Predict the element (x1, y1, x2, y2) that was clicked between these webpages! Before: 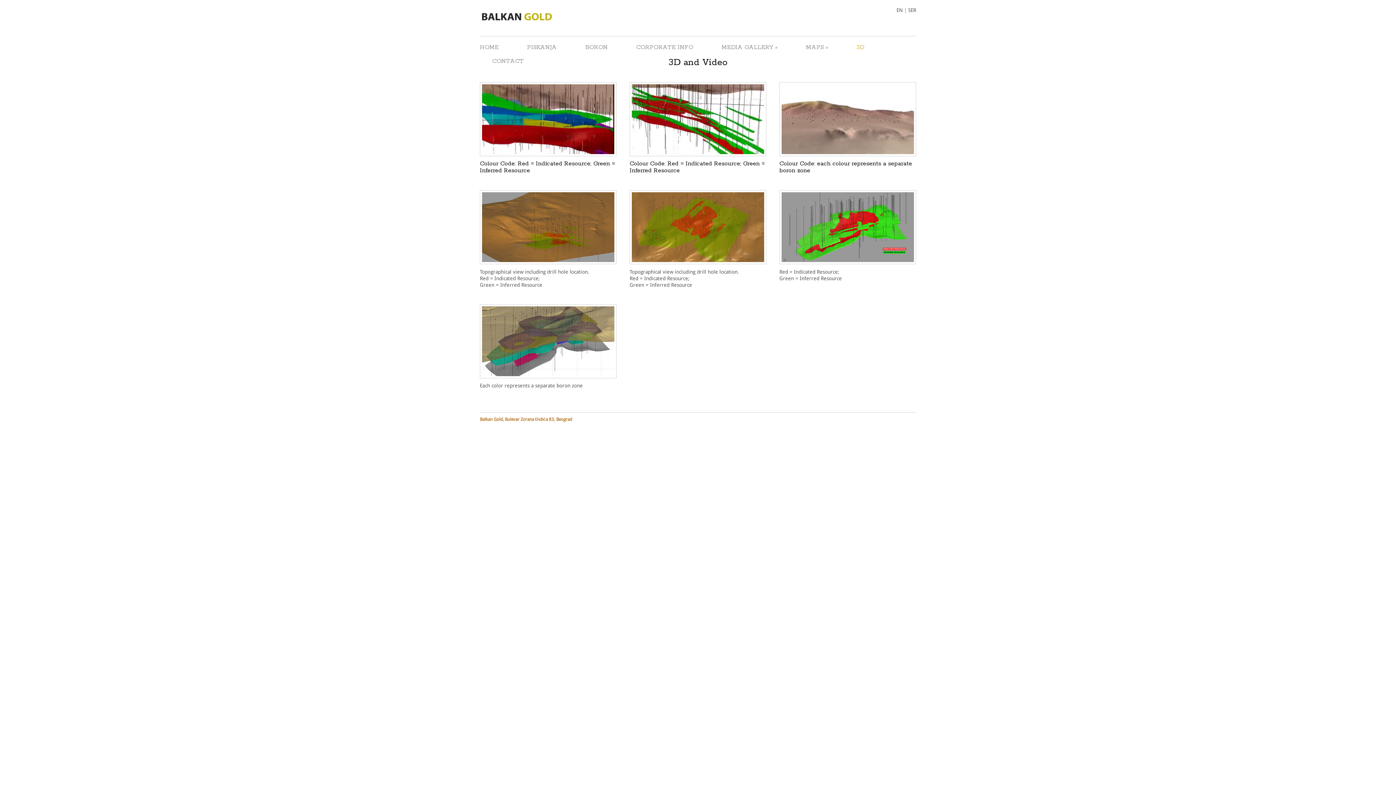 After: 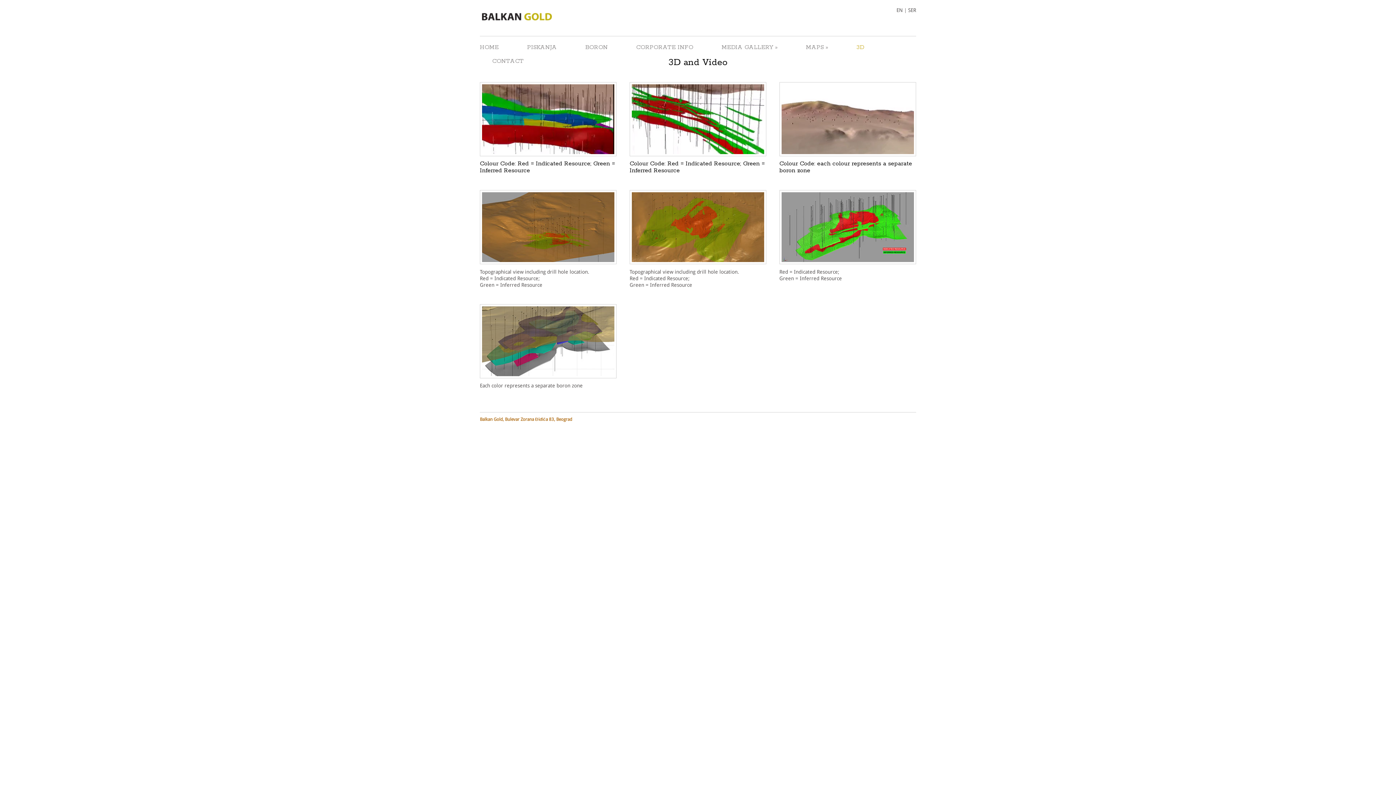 Action: label: Balkan Gold, Bulevar Zorana Điđića 83, Beograd bbox: (480, 417, 572, 422)